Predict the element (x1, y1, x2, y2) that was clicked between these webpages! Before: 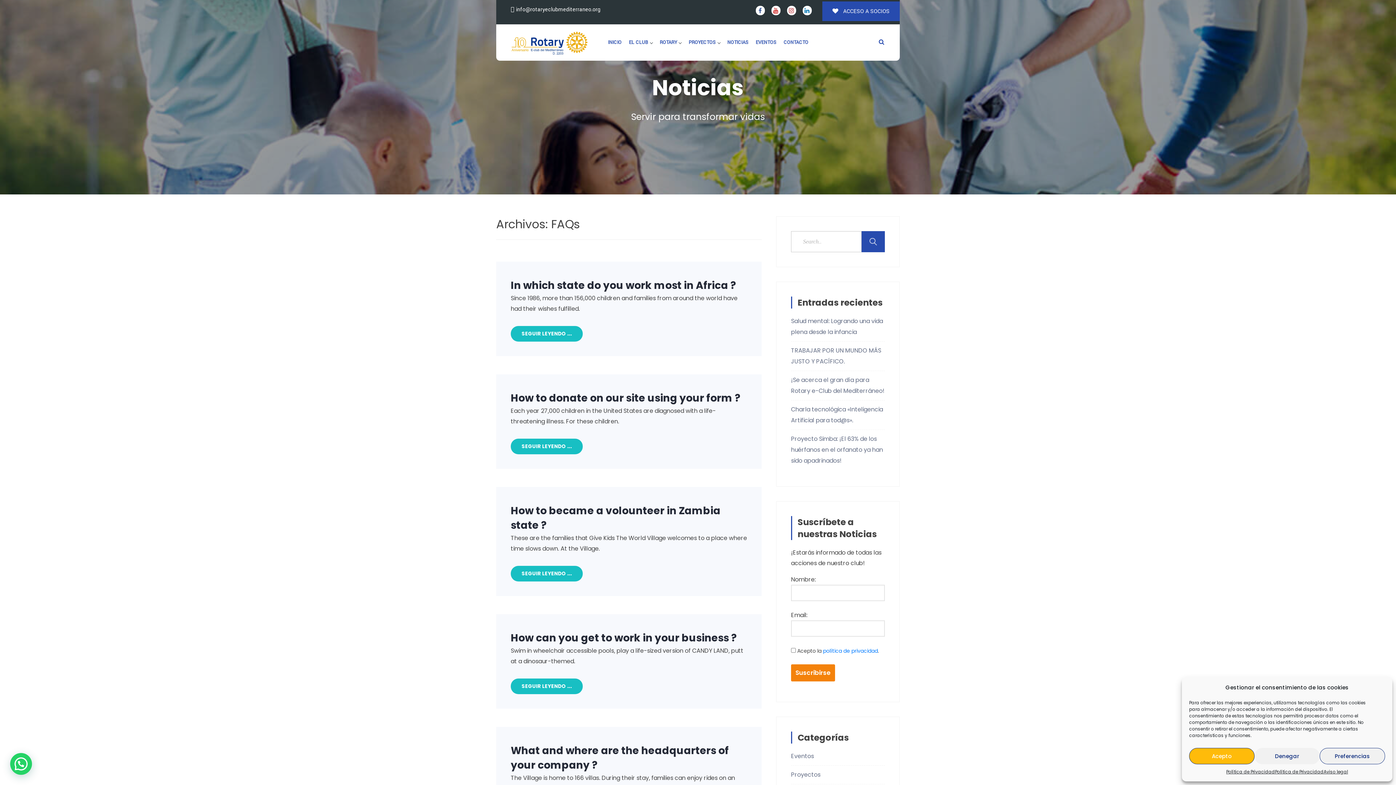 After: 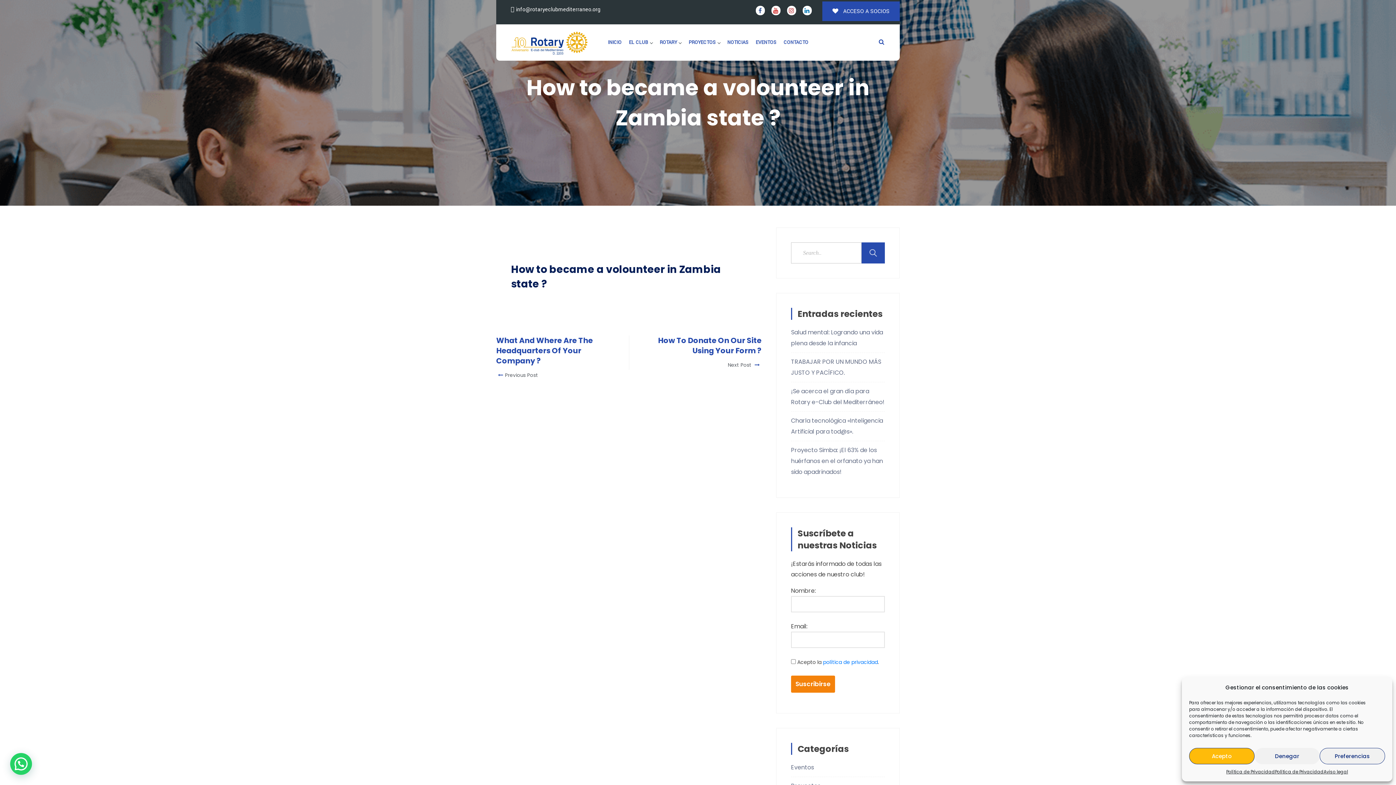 Action: label: SEGUIR LEYENDO ... bbox: (510, 566, 583, 581)